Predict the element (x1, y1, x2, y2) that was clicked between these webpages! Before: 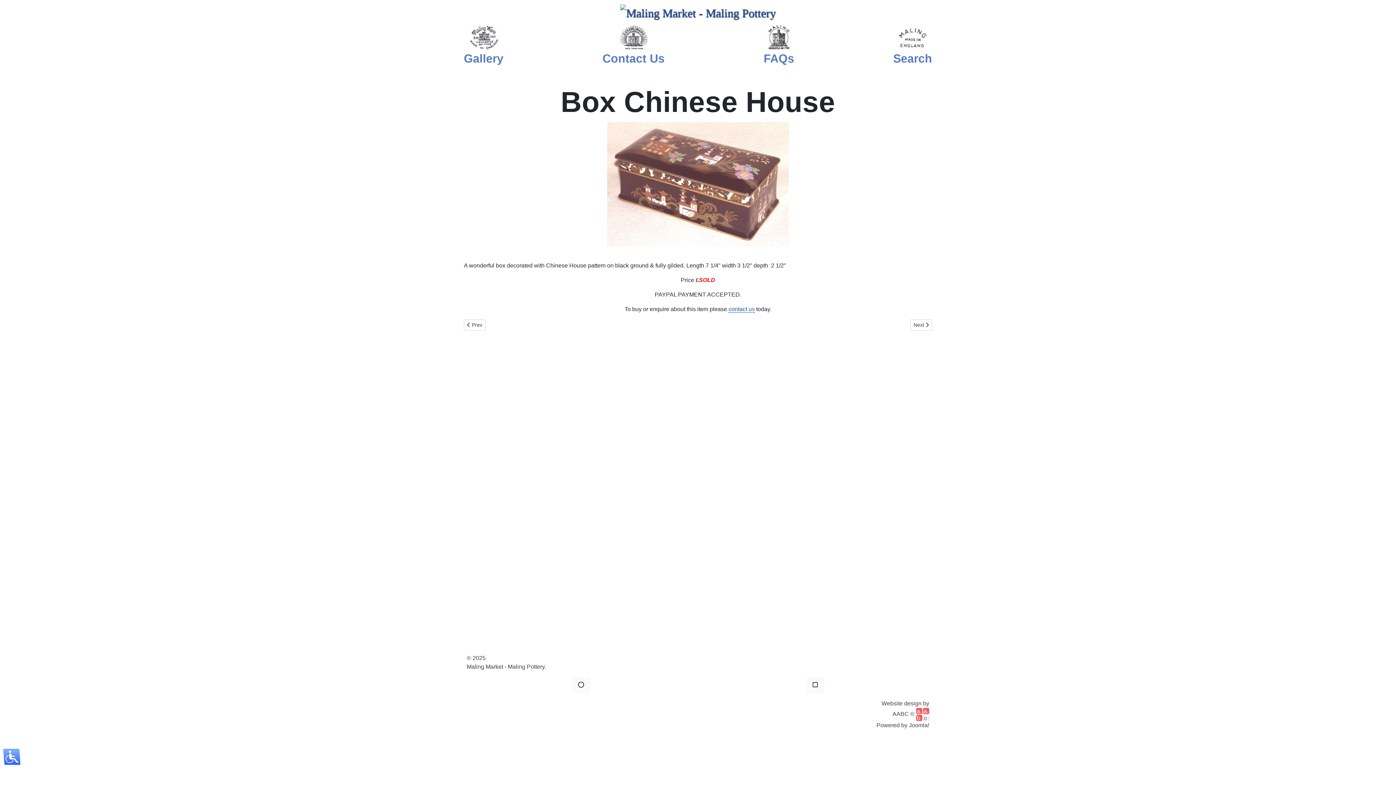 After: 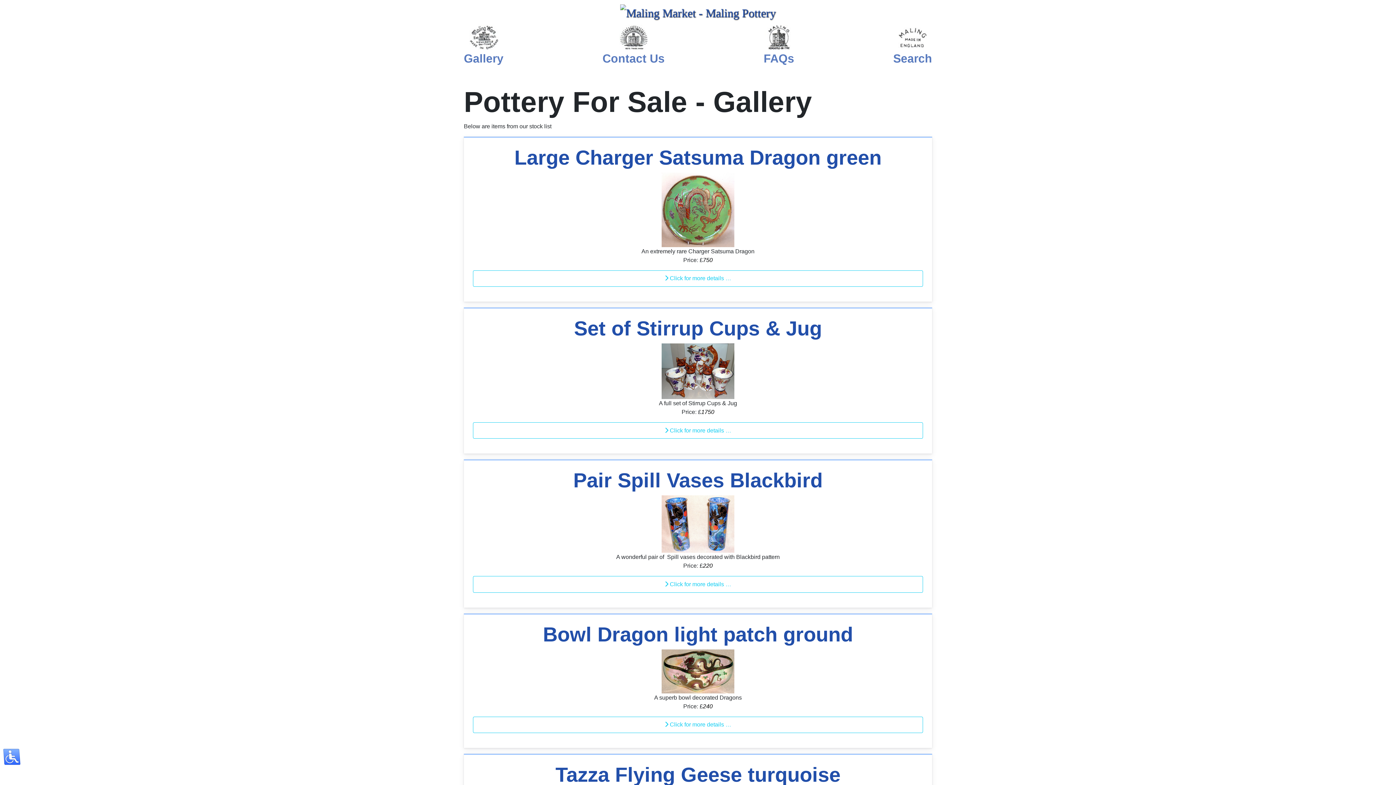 Action: bbox: (458, 21, 509, 70) label: 
Gallery